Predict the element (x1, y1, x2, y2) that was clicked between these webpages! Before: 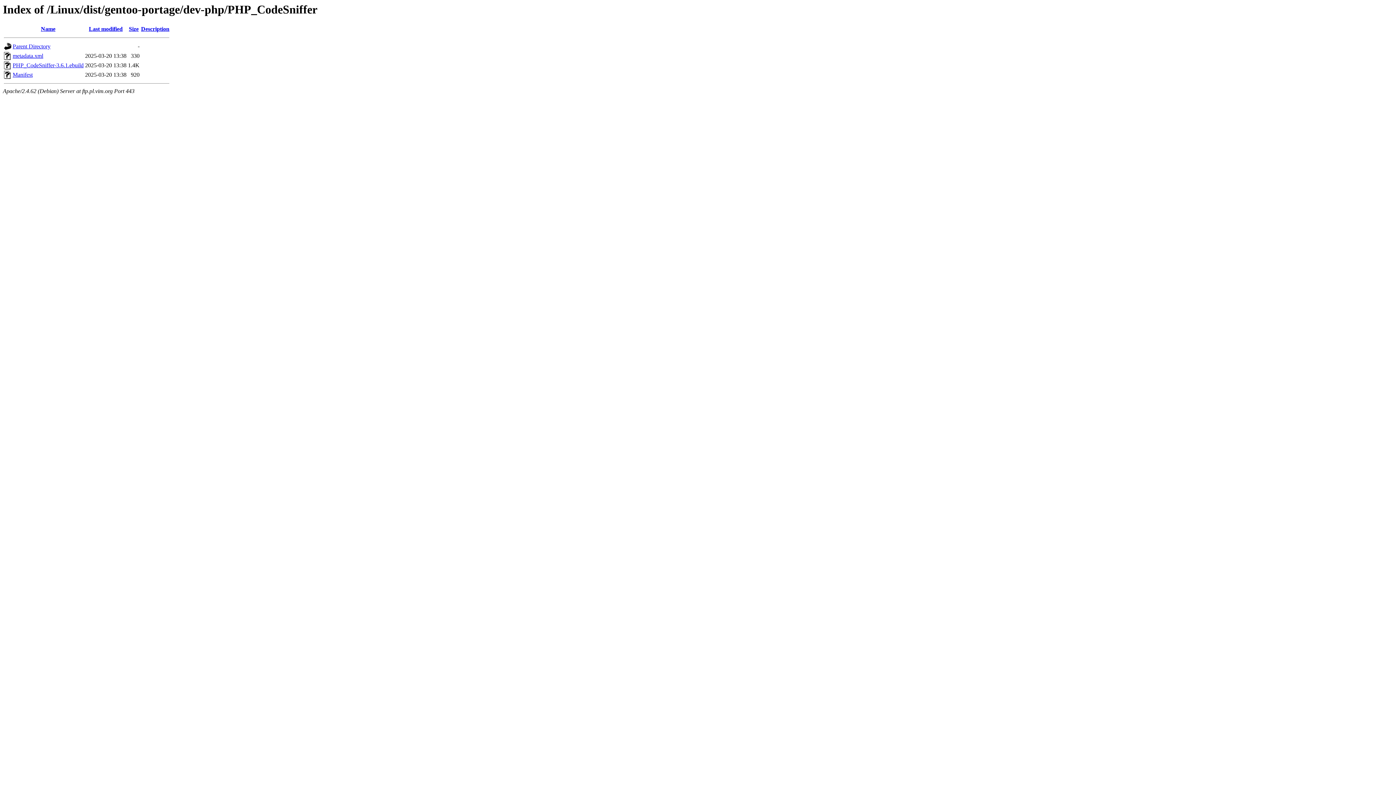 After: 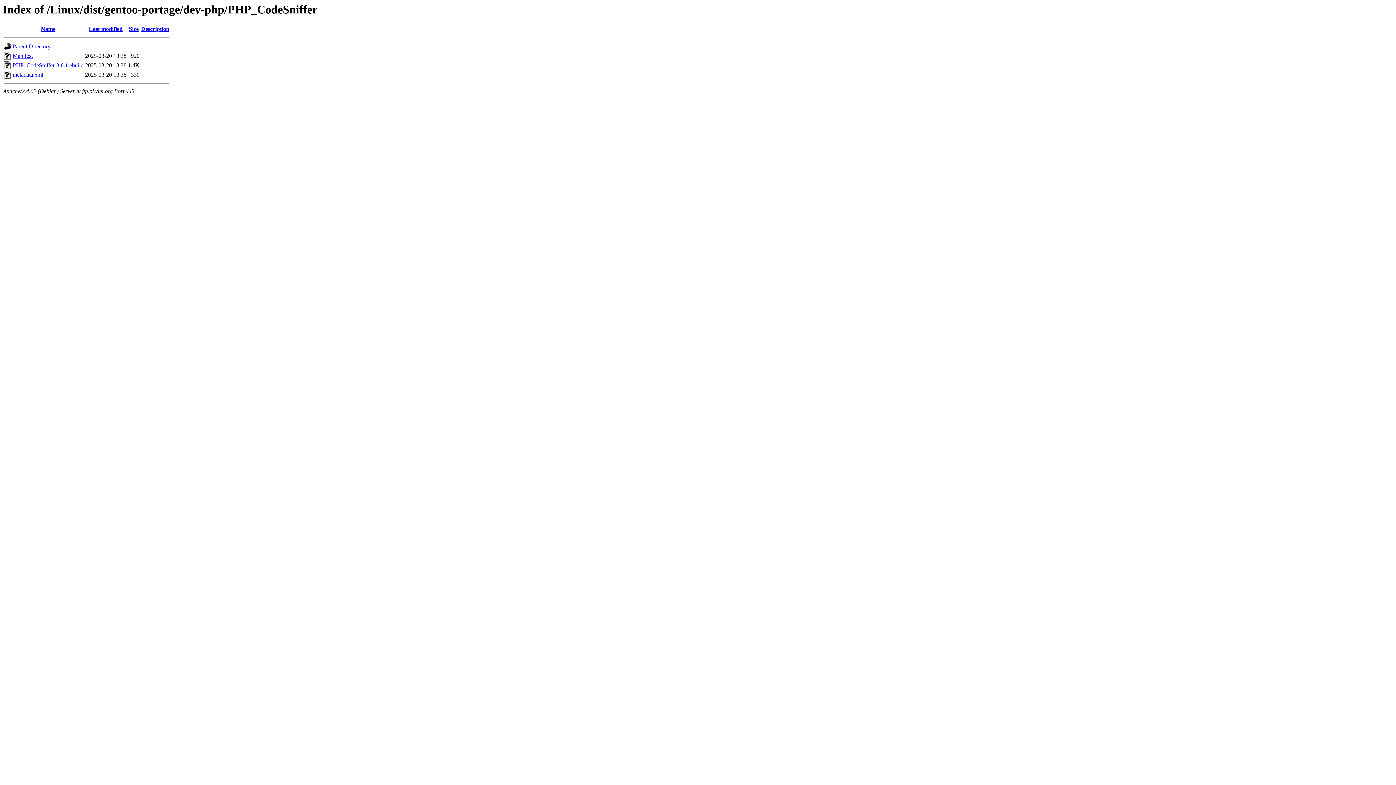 Action: bbox: (40, 25, 55, 32) label: Name